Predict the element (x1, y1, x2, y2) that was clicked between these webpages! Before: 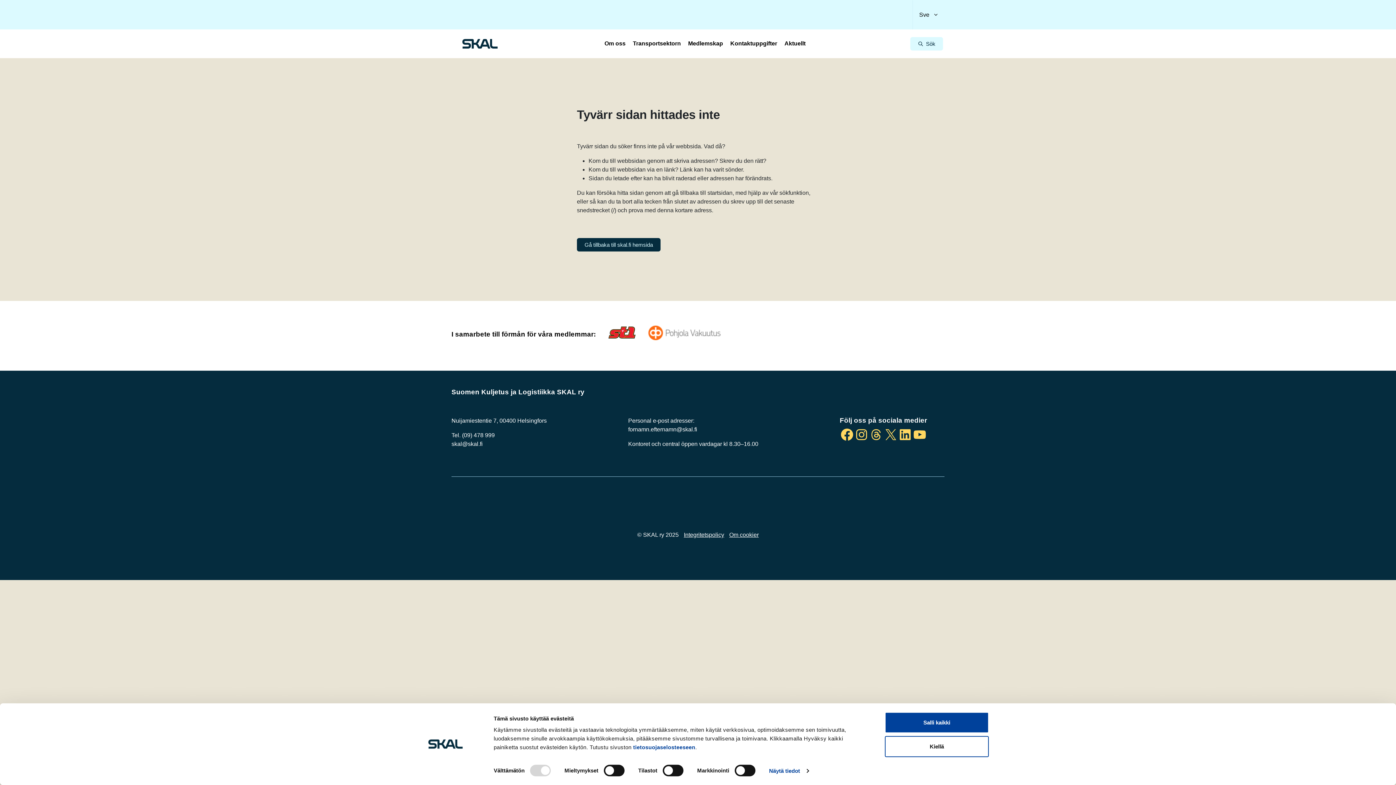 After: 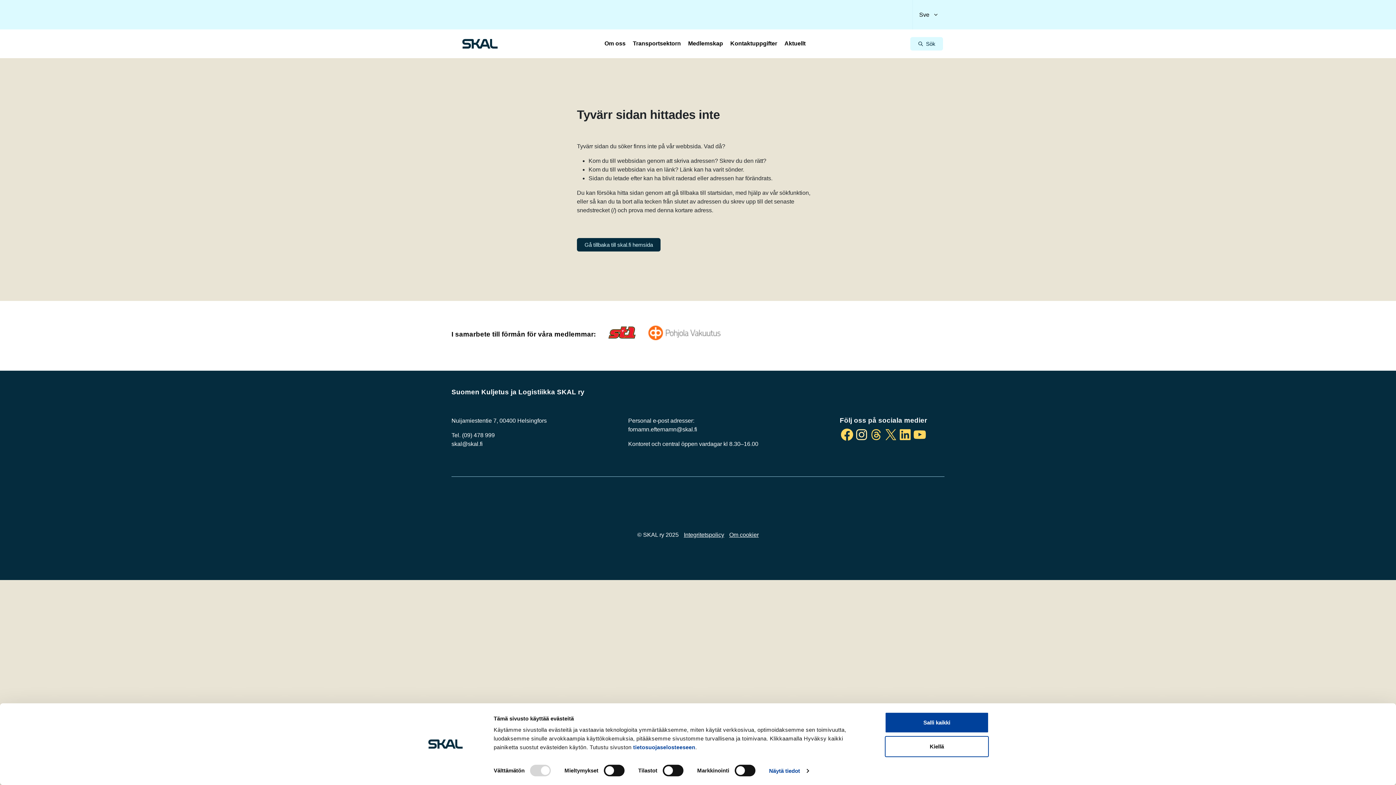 Action: bbox: (854, 427, 869, 442) label: Instagram